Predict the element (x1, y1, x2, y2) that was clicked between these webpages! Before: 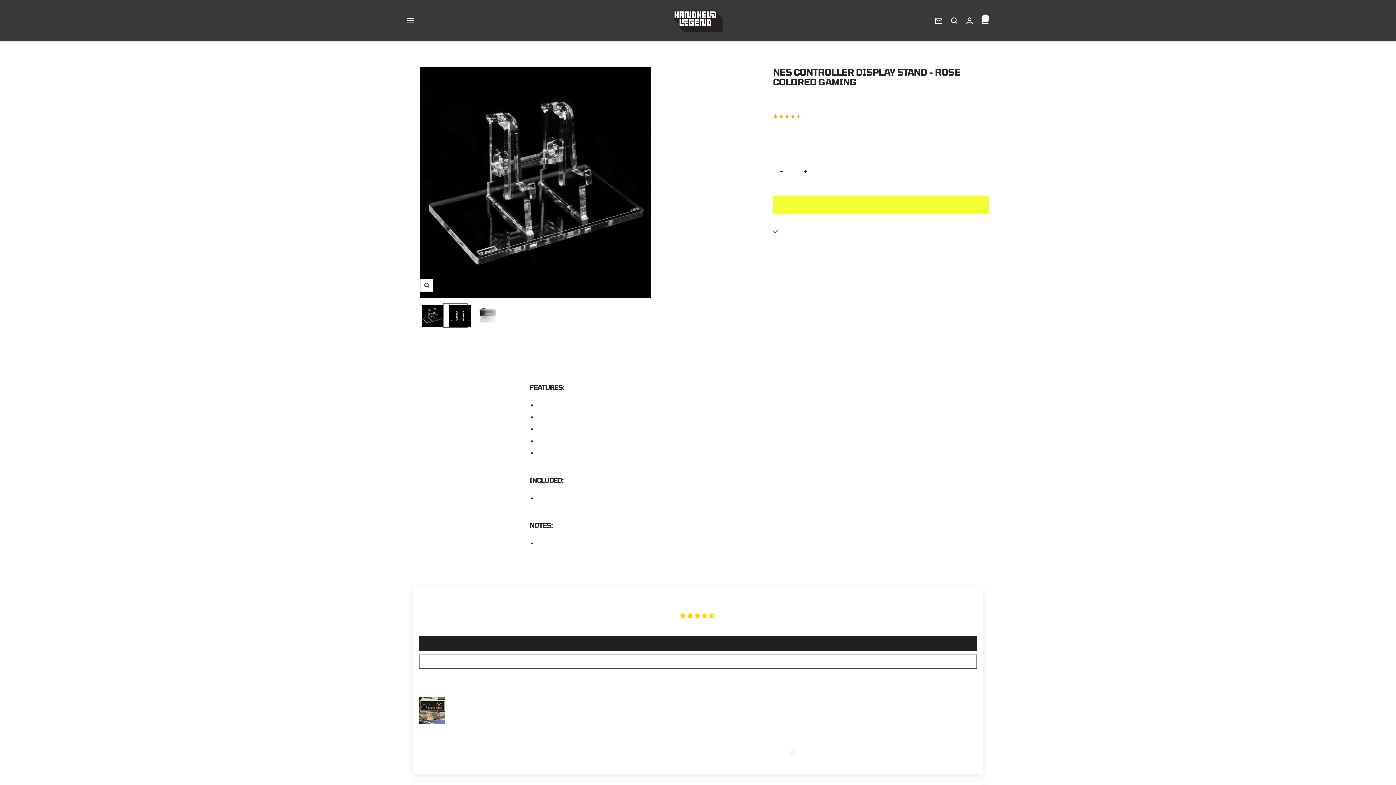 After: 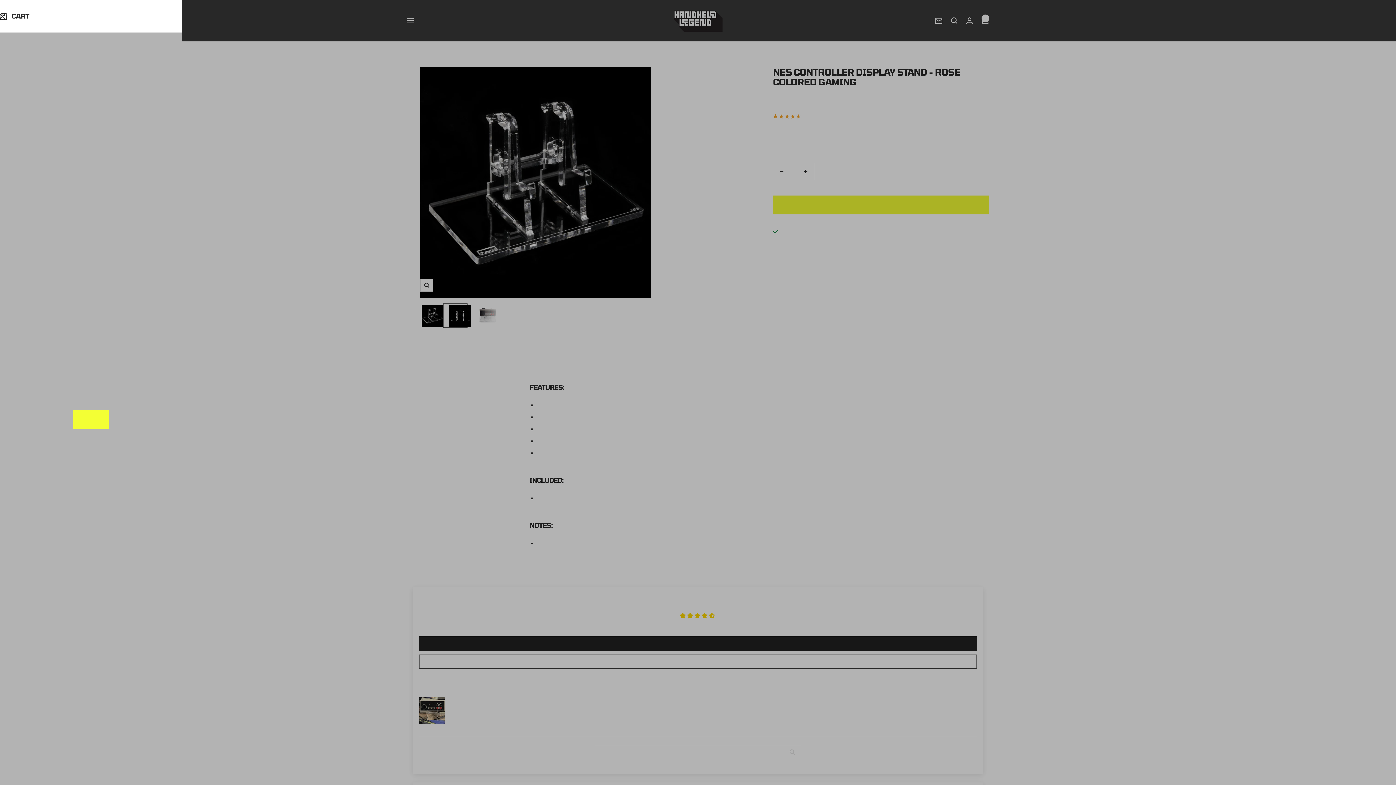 Action: bbox: (981, 17, 989, 23) label: Cart